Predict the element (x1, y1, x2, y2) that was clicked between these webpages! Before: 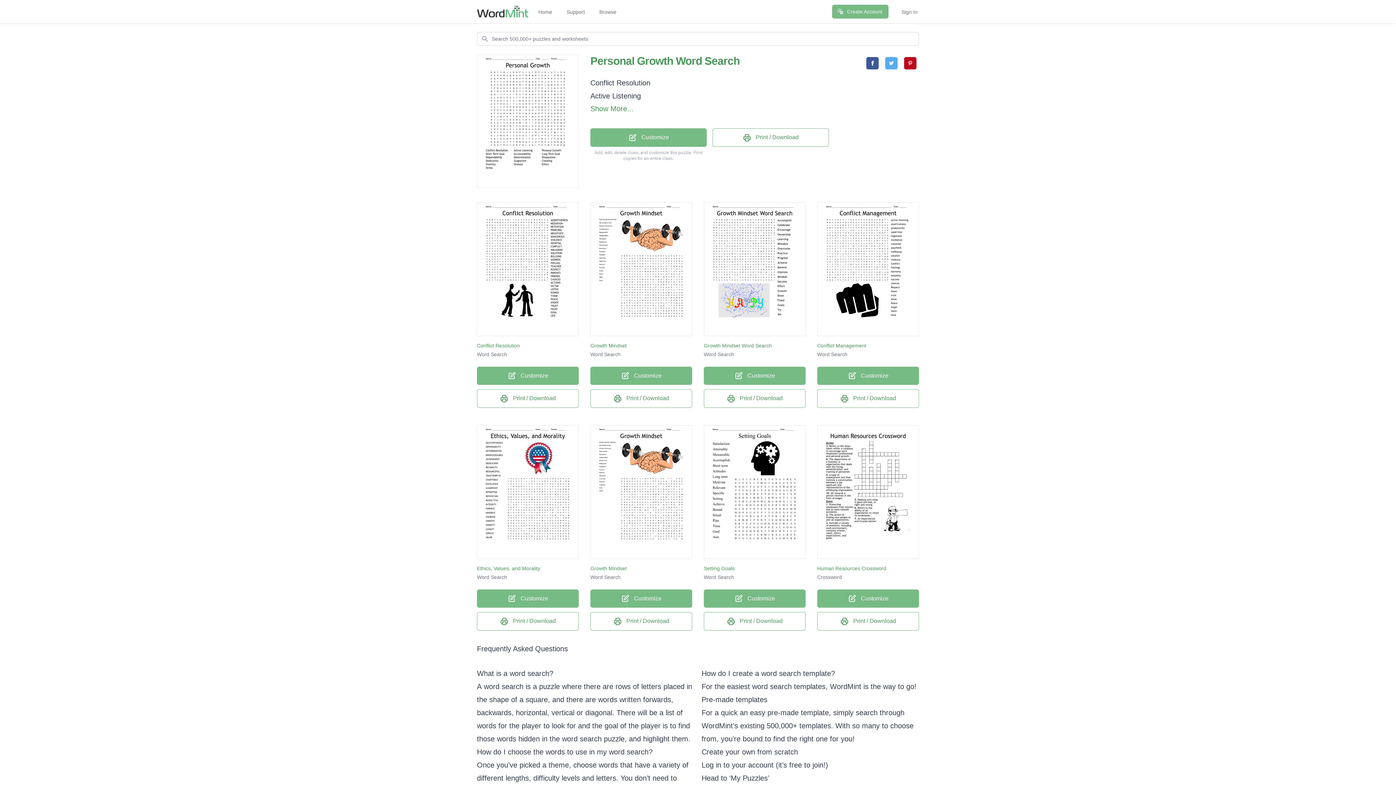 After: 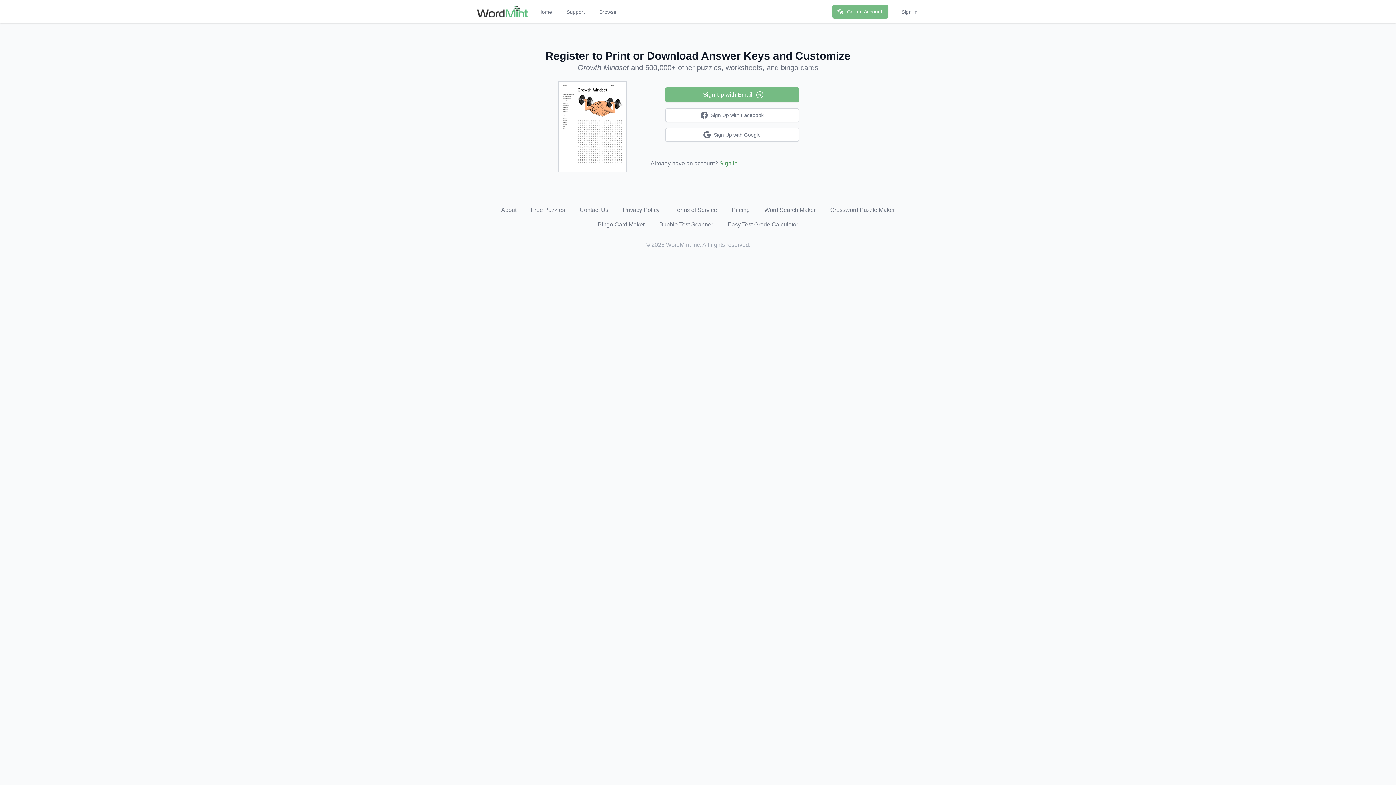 Action: bbox: (590, 589, 692, 608) label:  Customize